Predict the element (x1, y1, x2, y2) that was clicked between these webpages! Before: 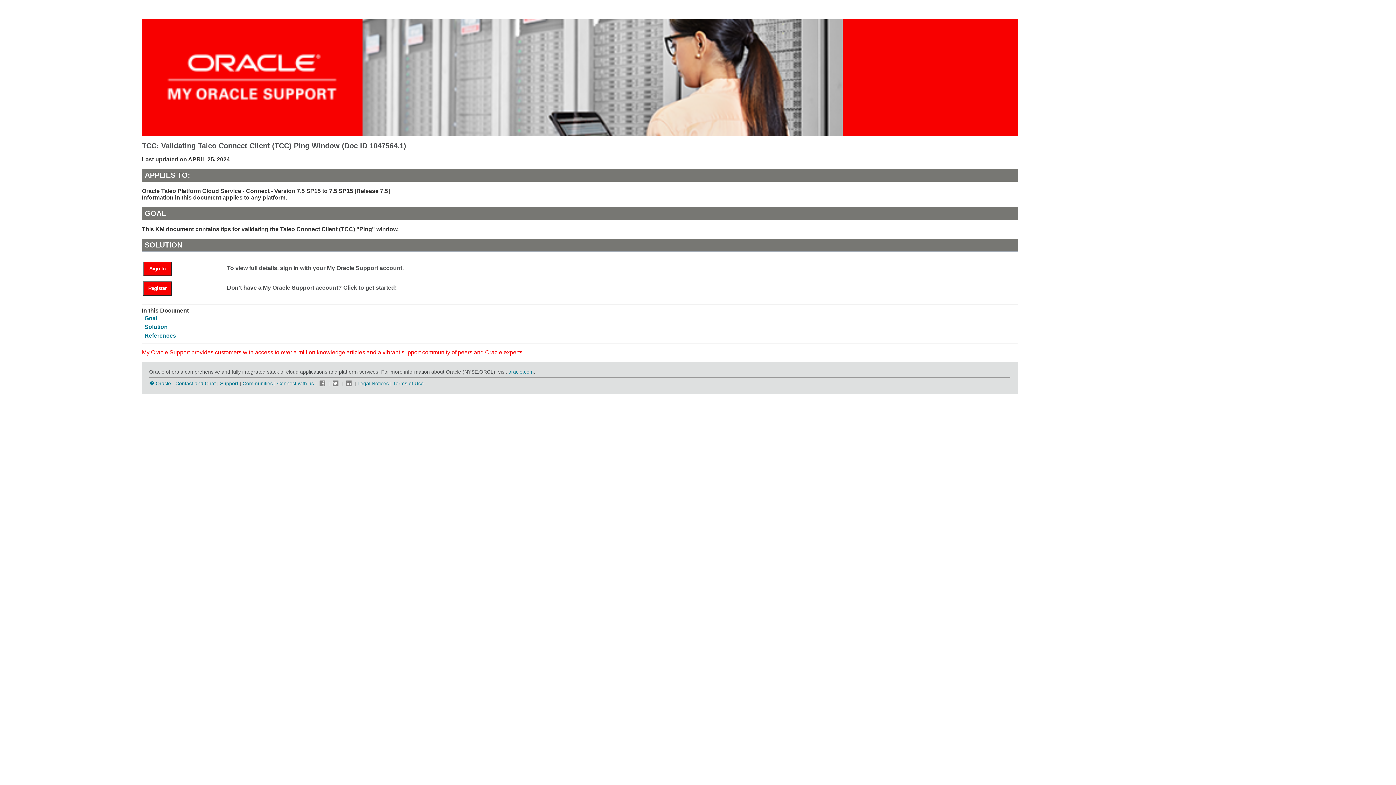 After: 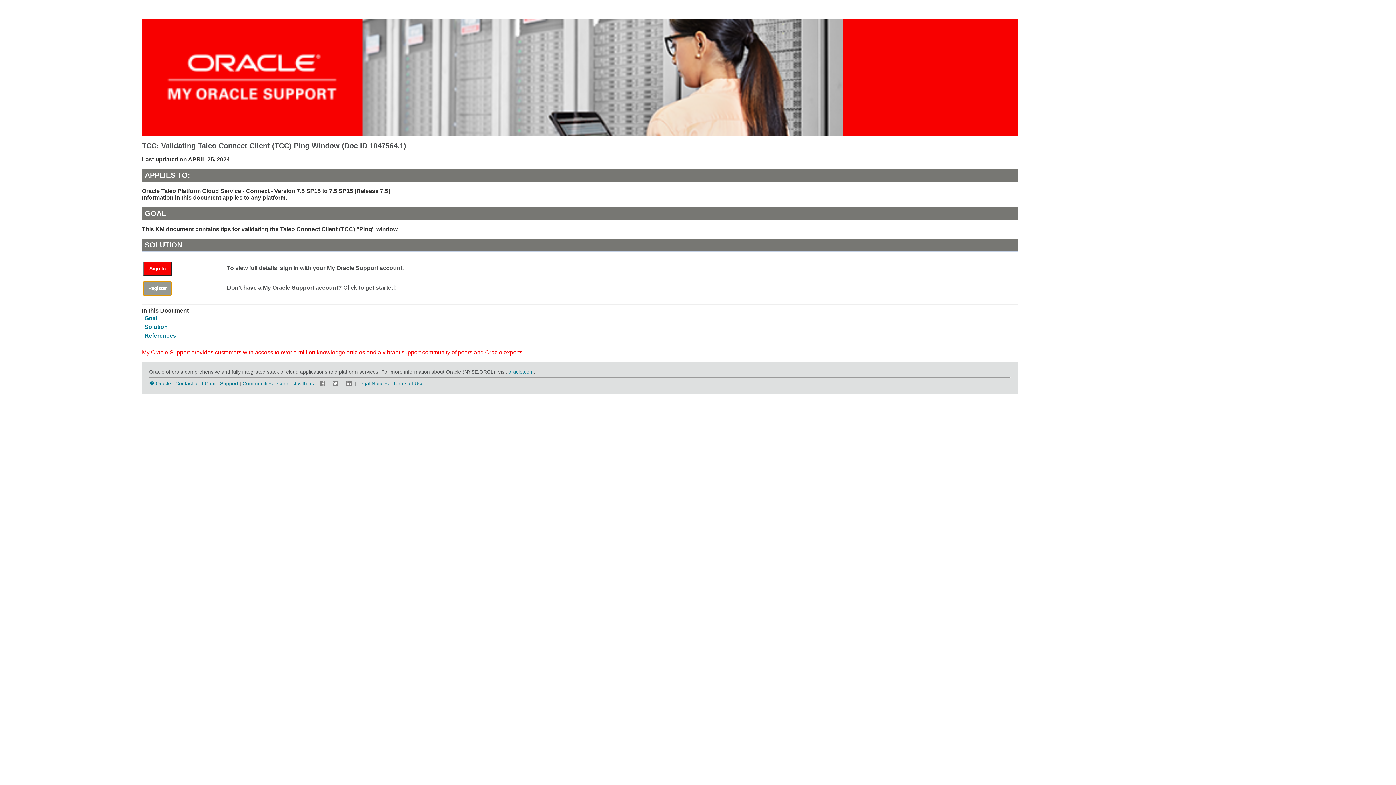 Action: label: Register bbox: (143, 281, 172, 295)